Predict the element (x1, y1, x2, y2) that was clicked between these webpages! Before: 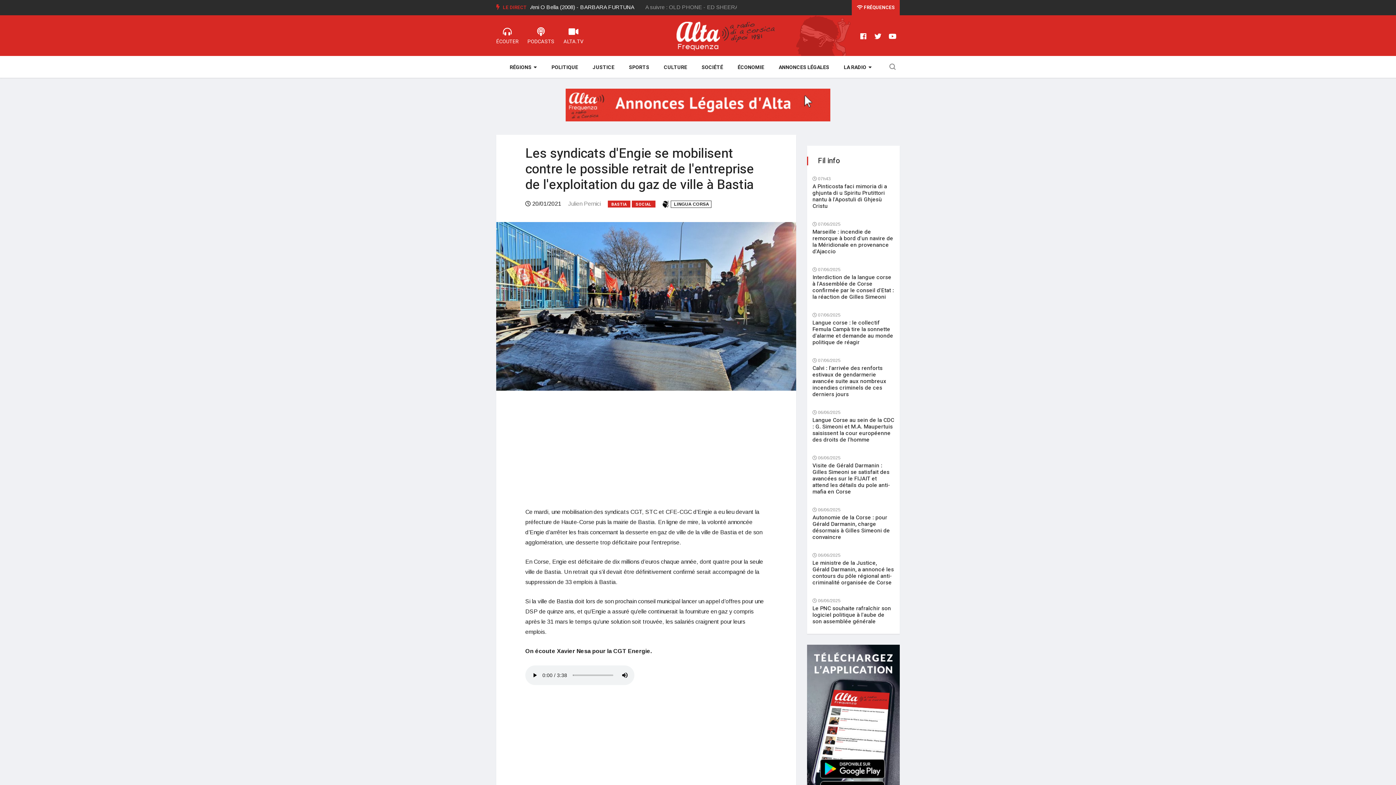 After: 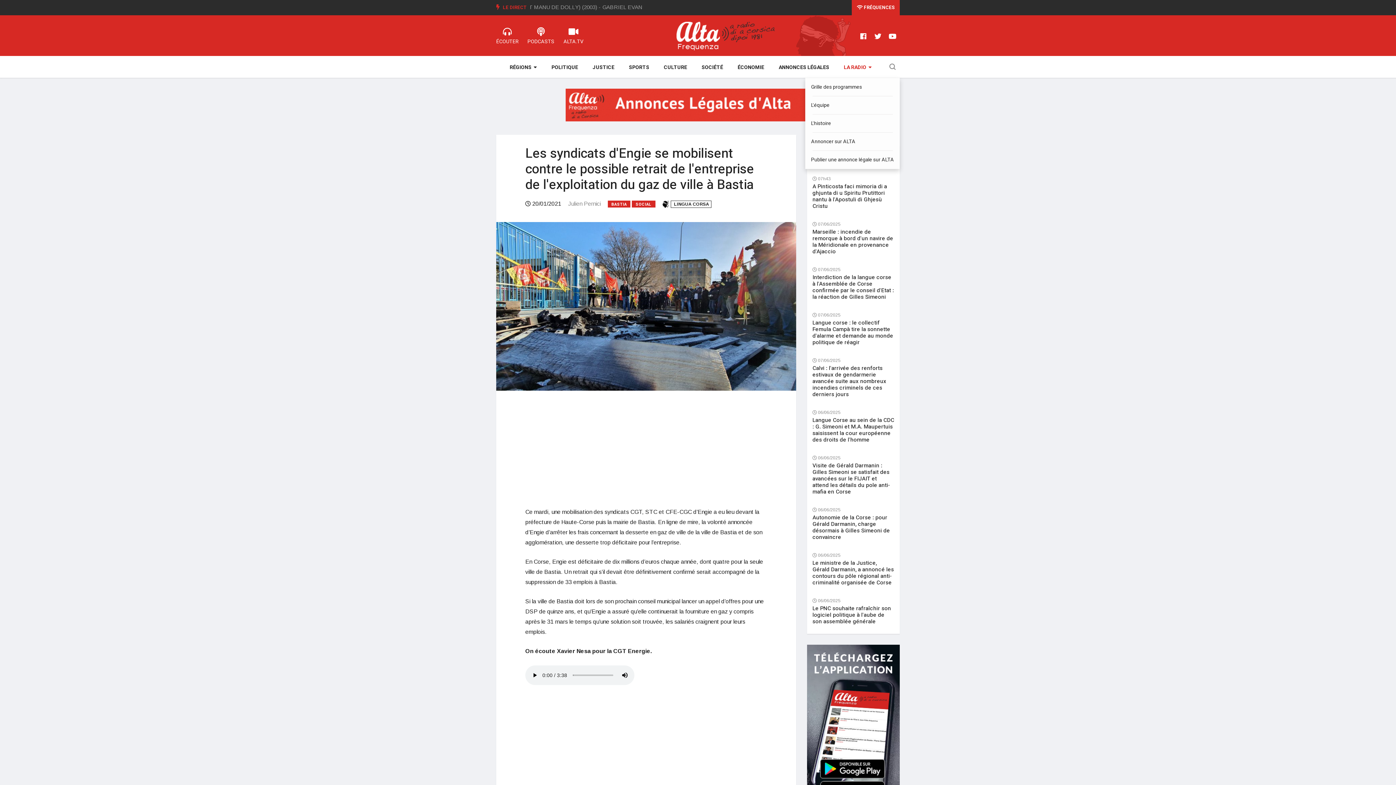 Action: bbox: (836, 56, 879, 77) label: LA RADIO